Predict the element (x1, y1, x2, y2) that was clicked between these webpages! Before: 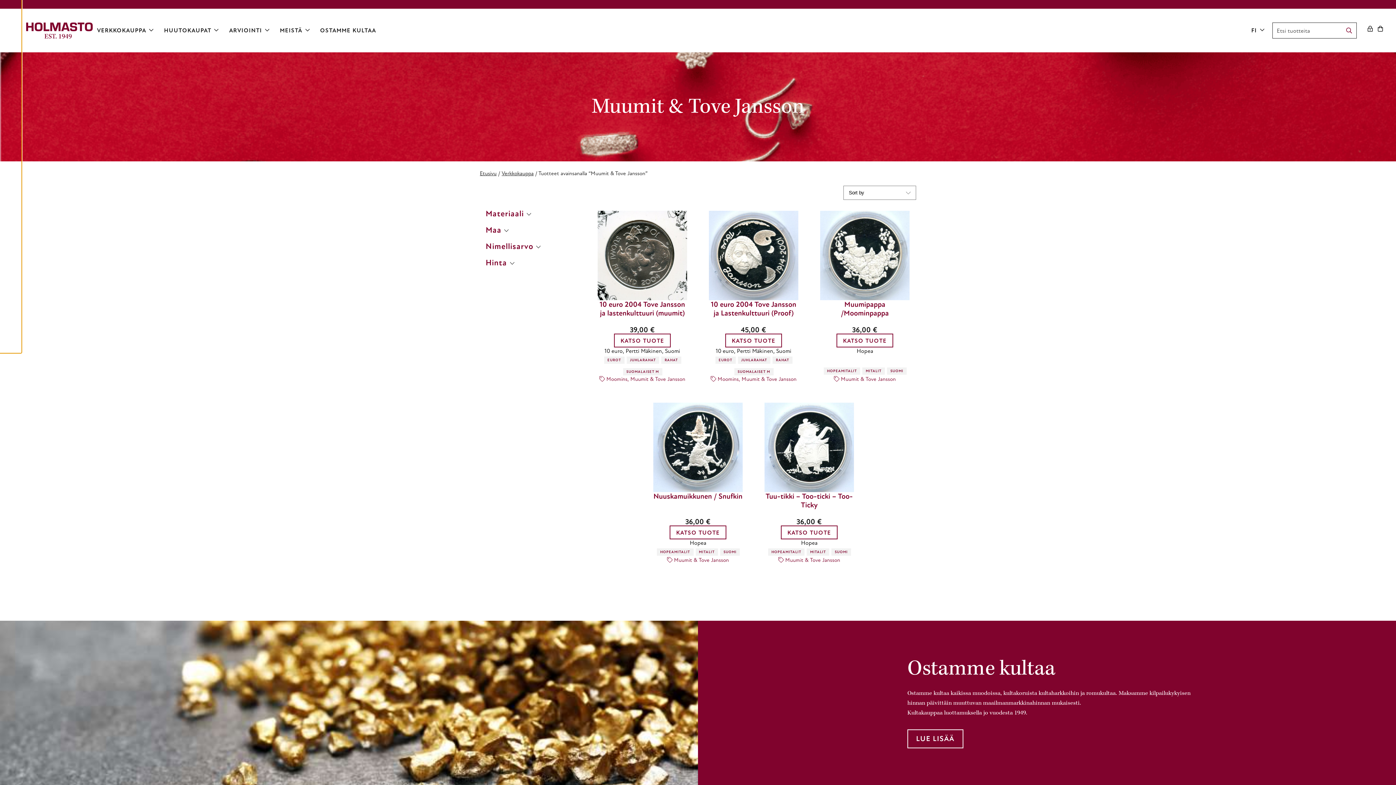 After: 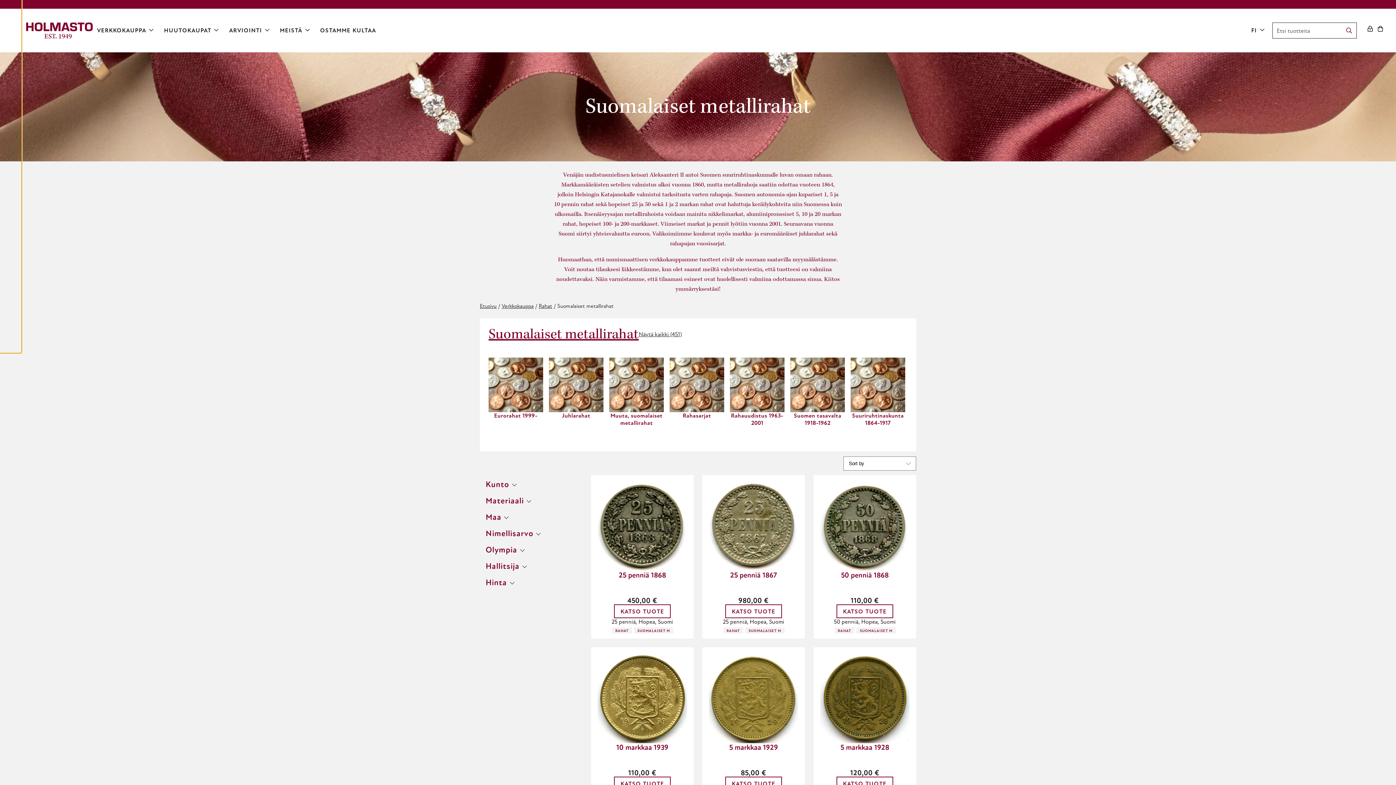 Action: label: SUOMALAISET METALLIRAHAT bbox: (623, 366, 662, 376)